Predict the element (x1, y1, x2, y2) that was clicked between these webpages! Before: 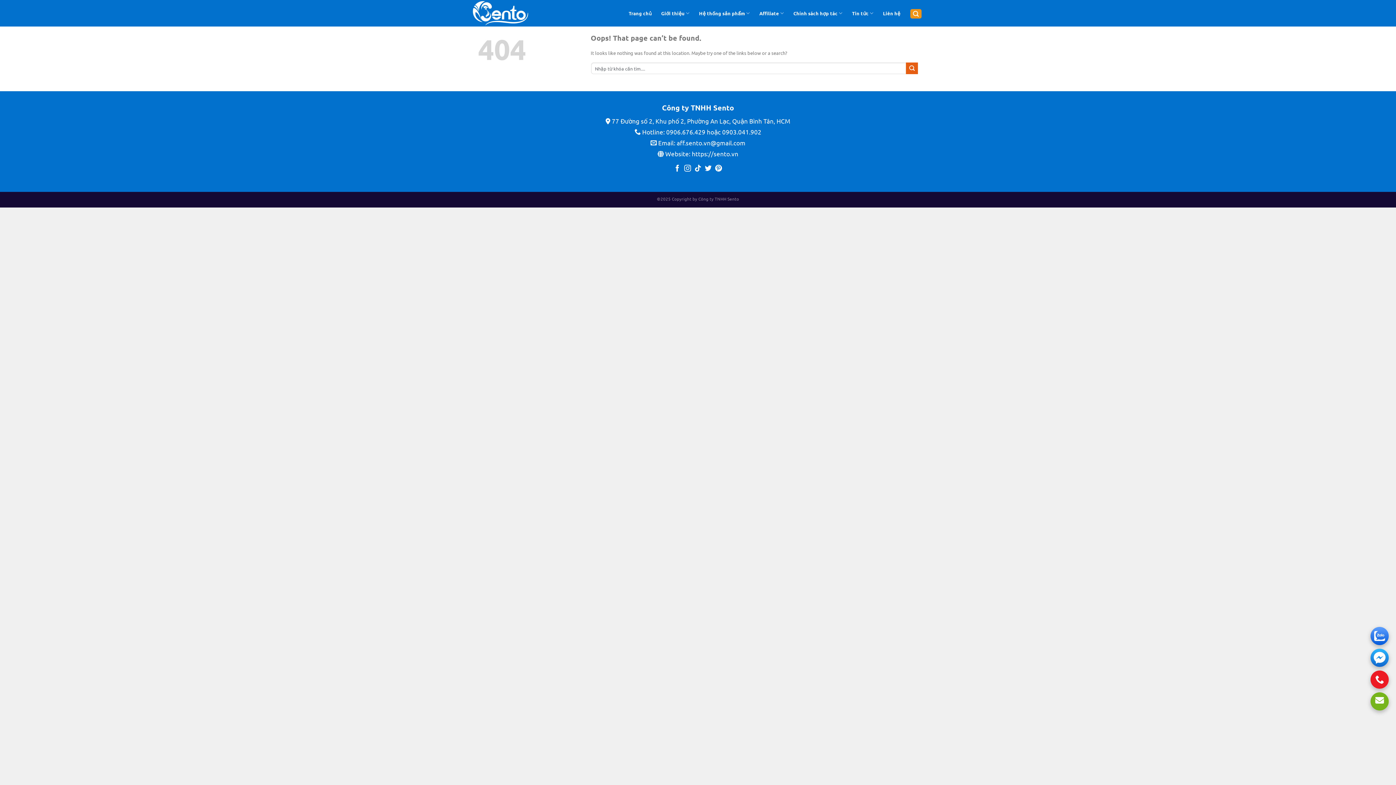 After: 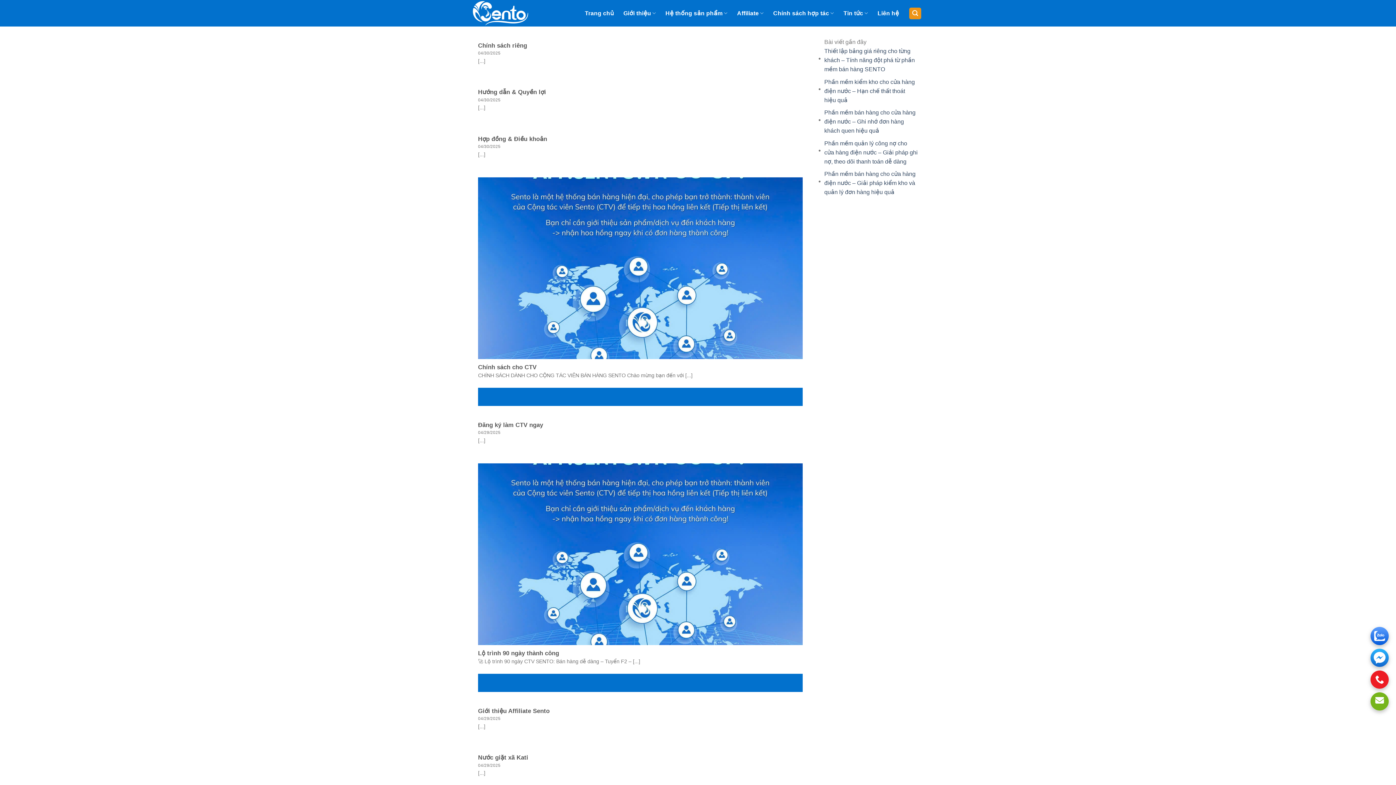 Action: bbox: (906, 62, 918, 74) label: Submit